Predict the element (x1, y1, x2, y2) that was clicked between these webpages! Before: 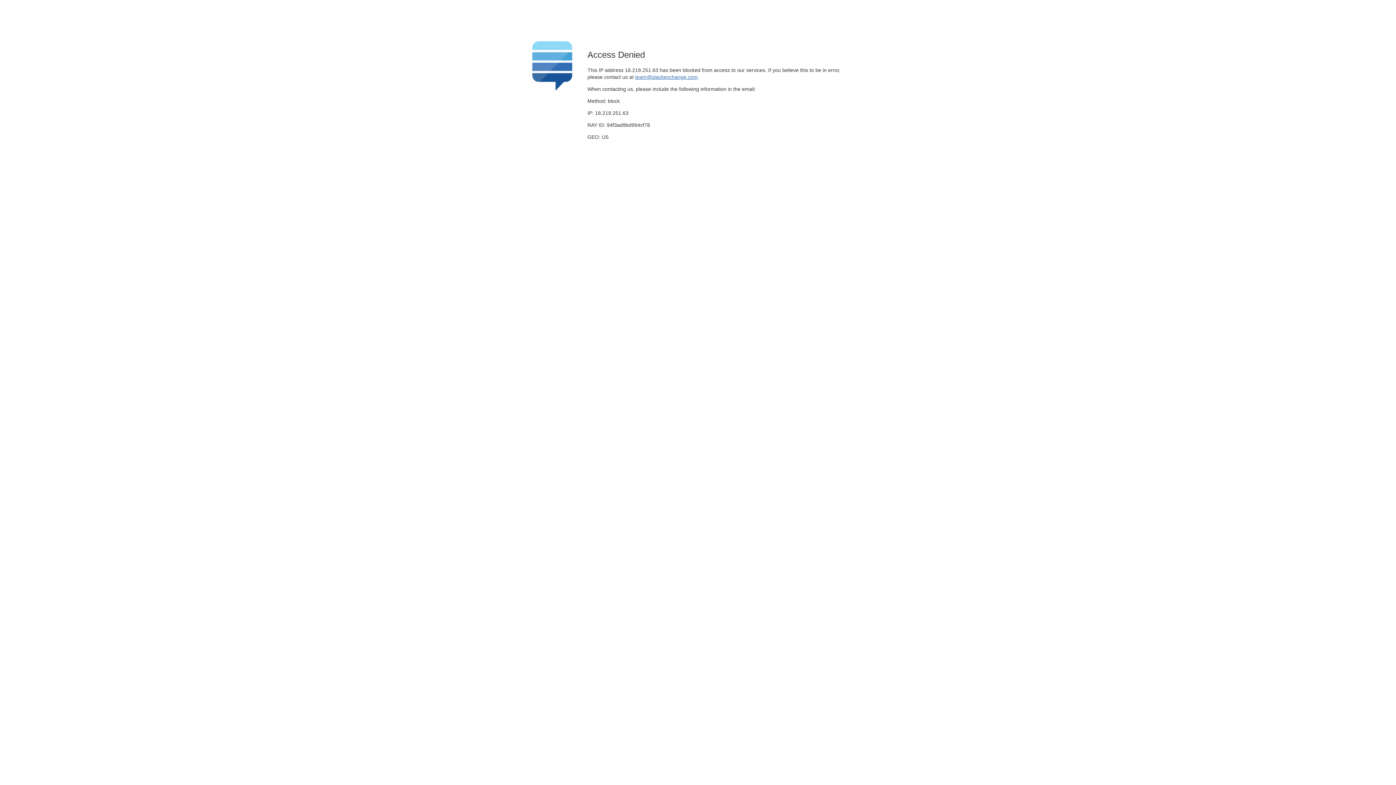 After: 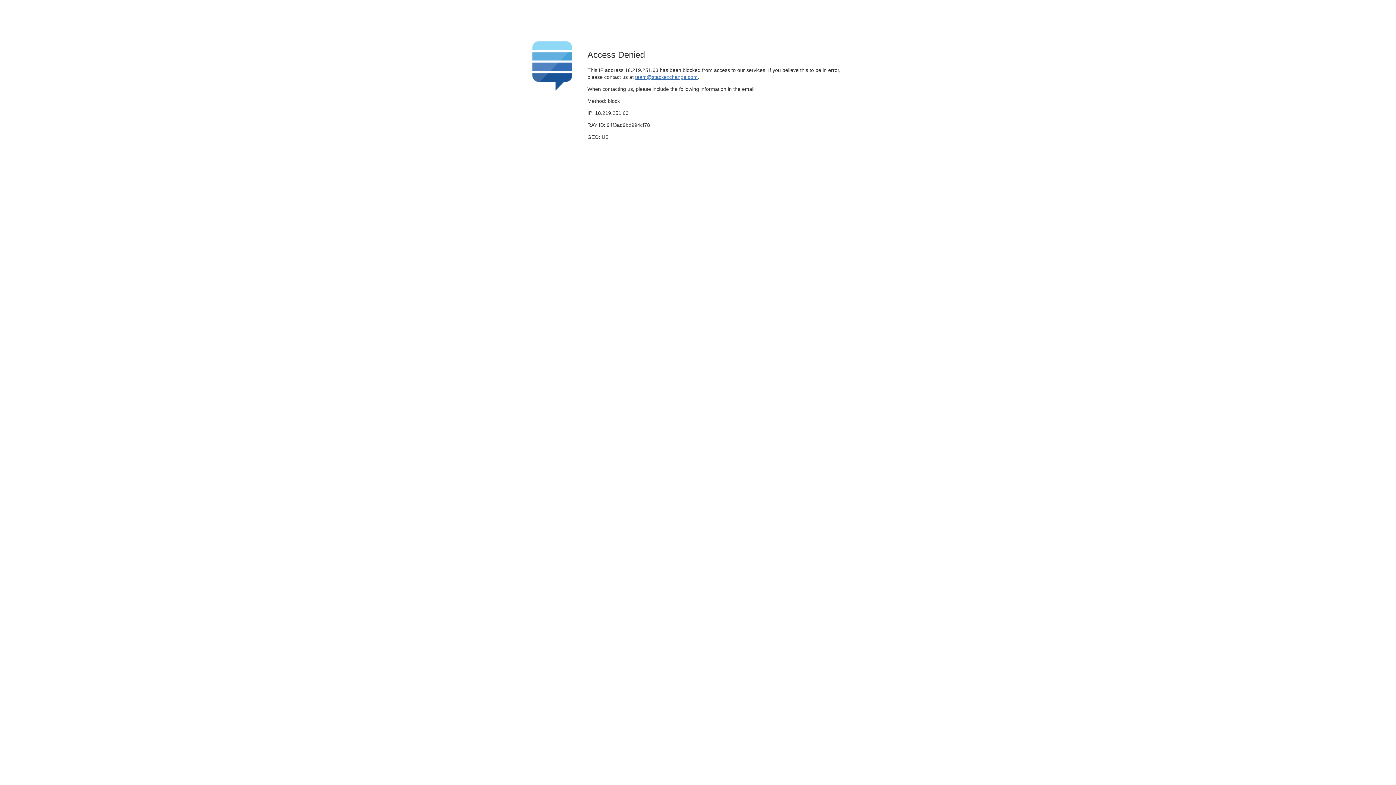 Action: bbox: (635, 74, 697, 79) label: team@stackexchange.com